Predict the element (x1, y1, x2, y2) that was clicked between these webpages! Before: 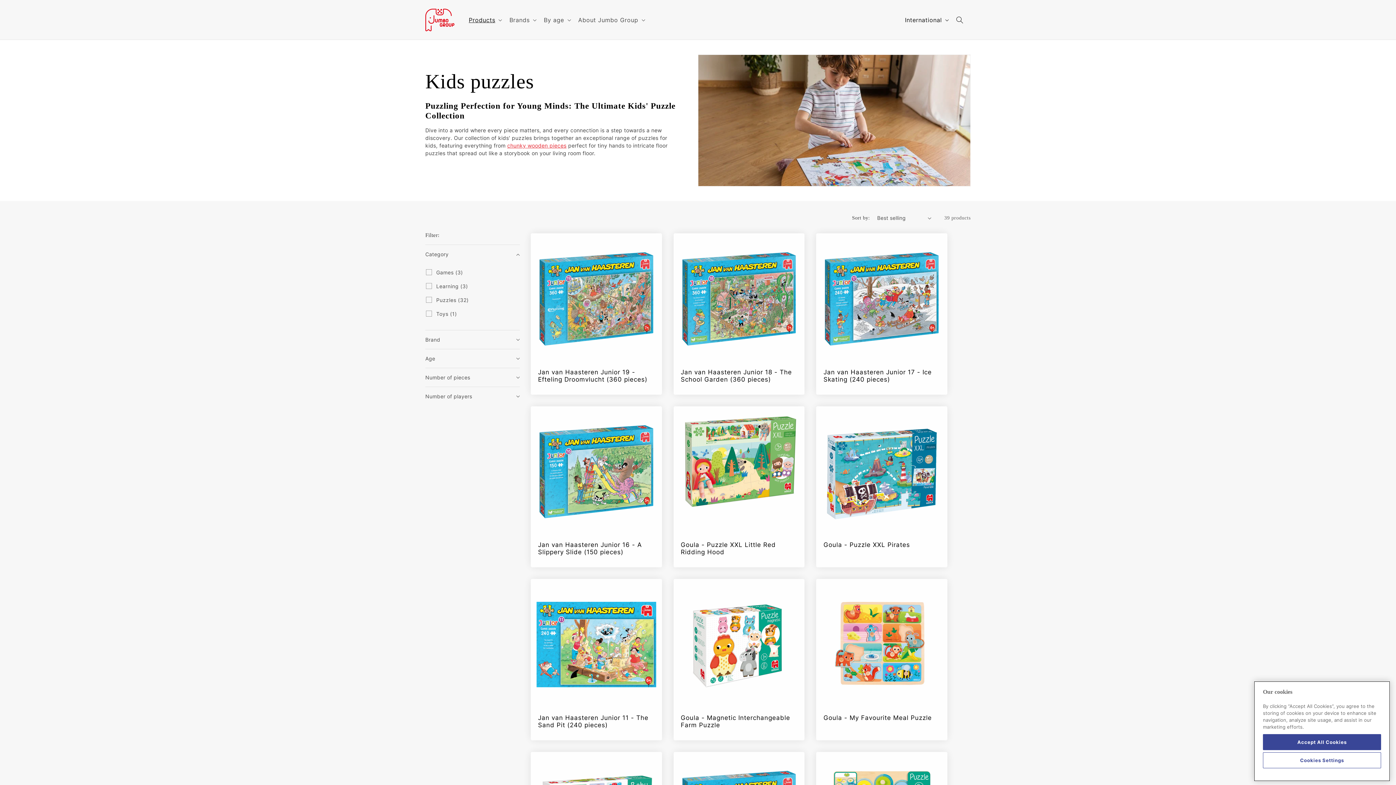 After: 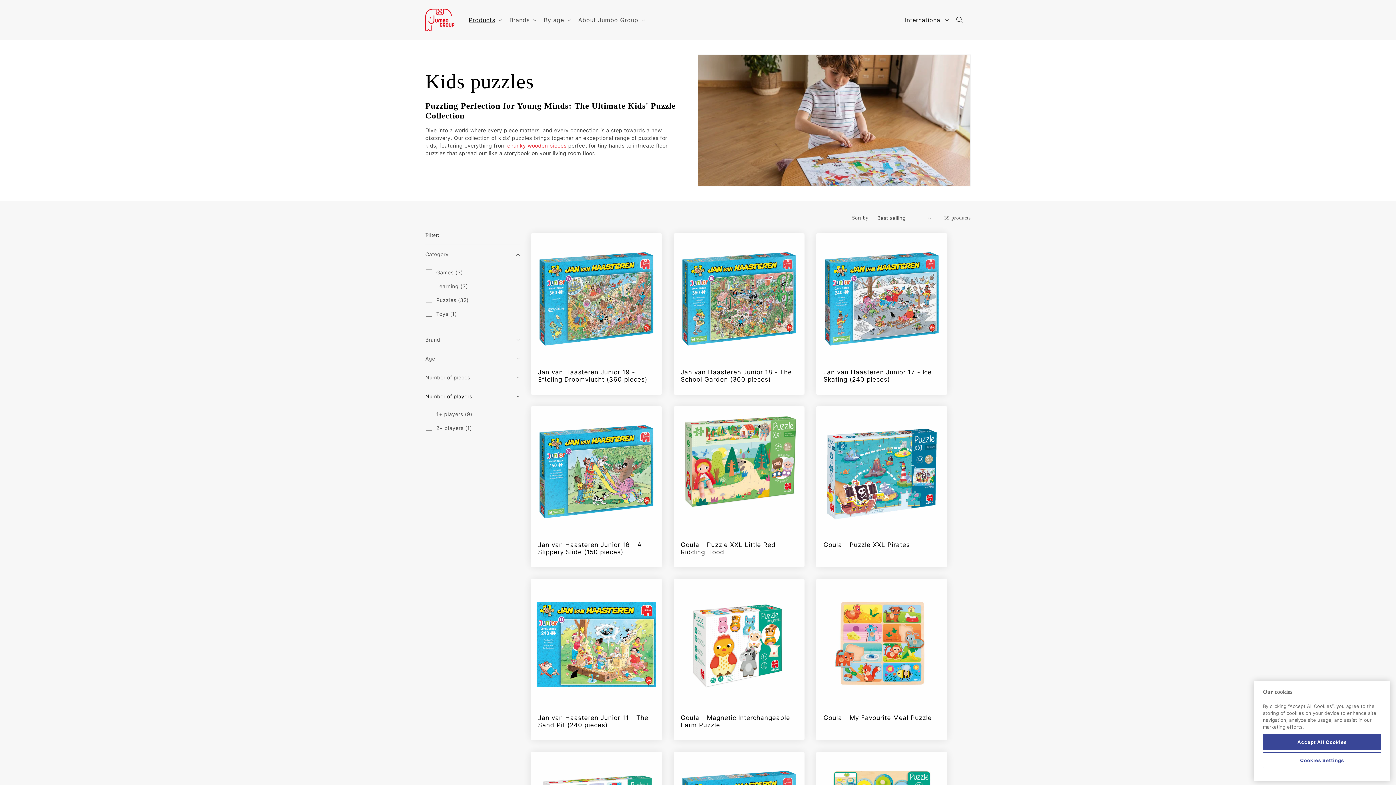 Action: bbox: (425, 387, 520, 405) label: Number of players (0 selected)